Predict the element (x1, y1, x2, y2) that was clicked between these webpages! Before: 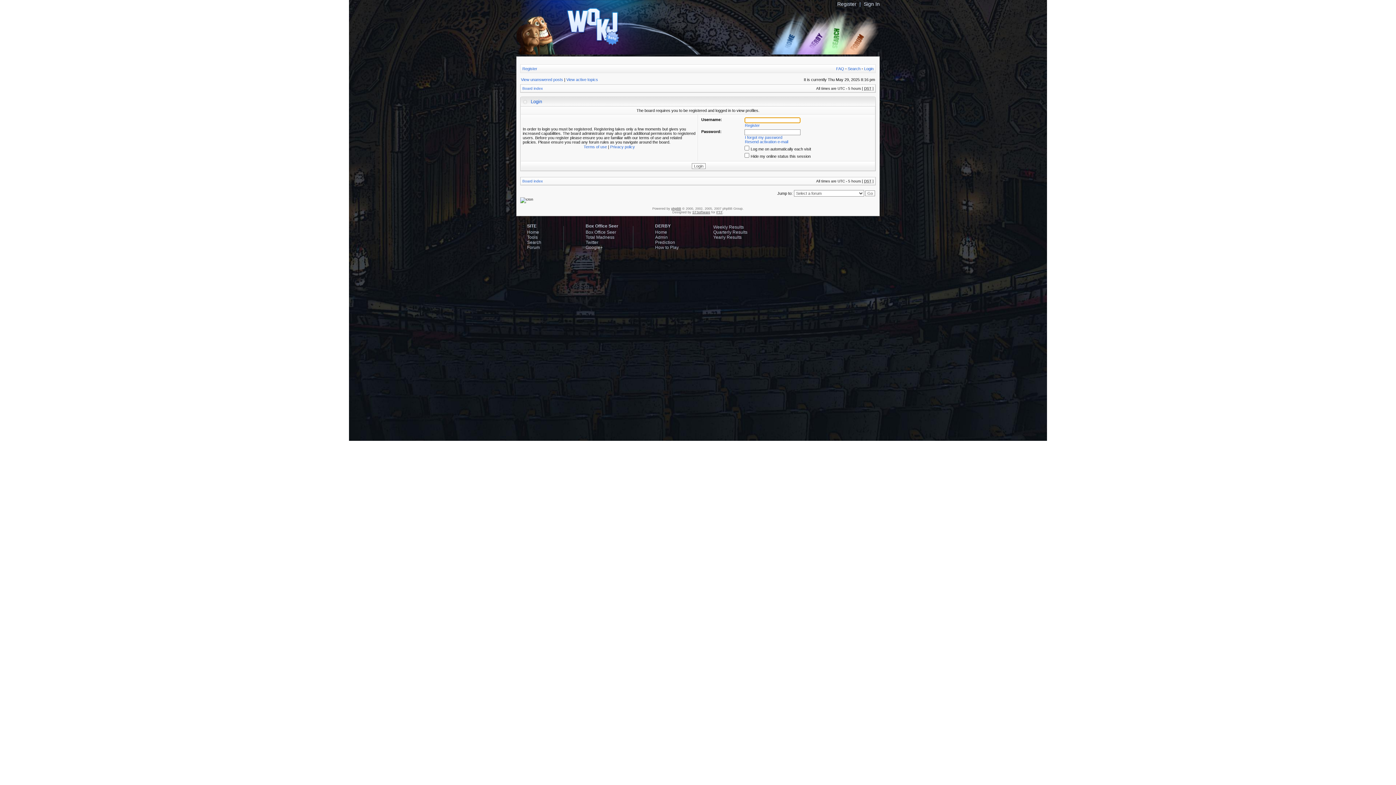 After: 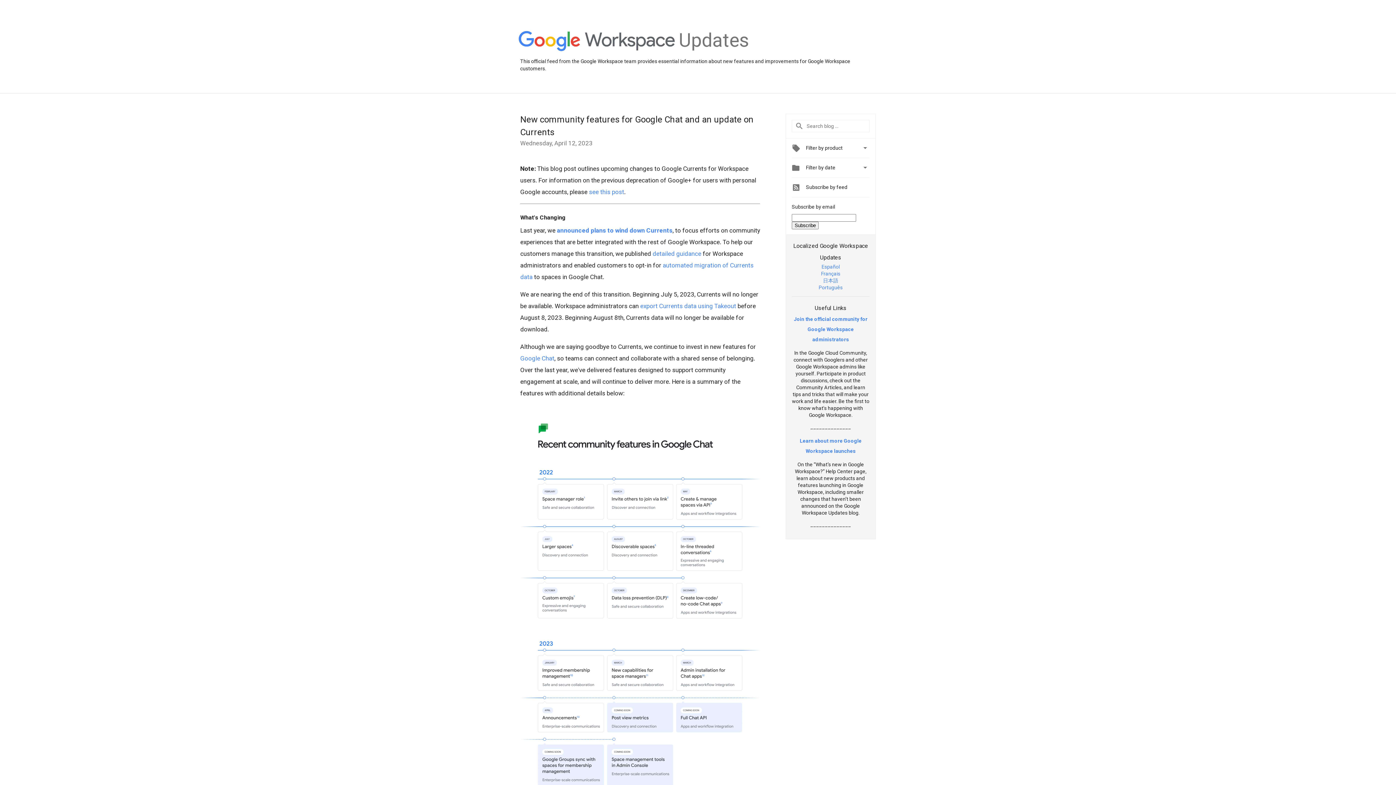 Action: label: Google+ bbox: (585, 245, 602, 250)